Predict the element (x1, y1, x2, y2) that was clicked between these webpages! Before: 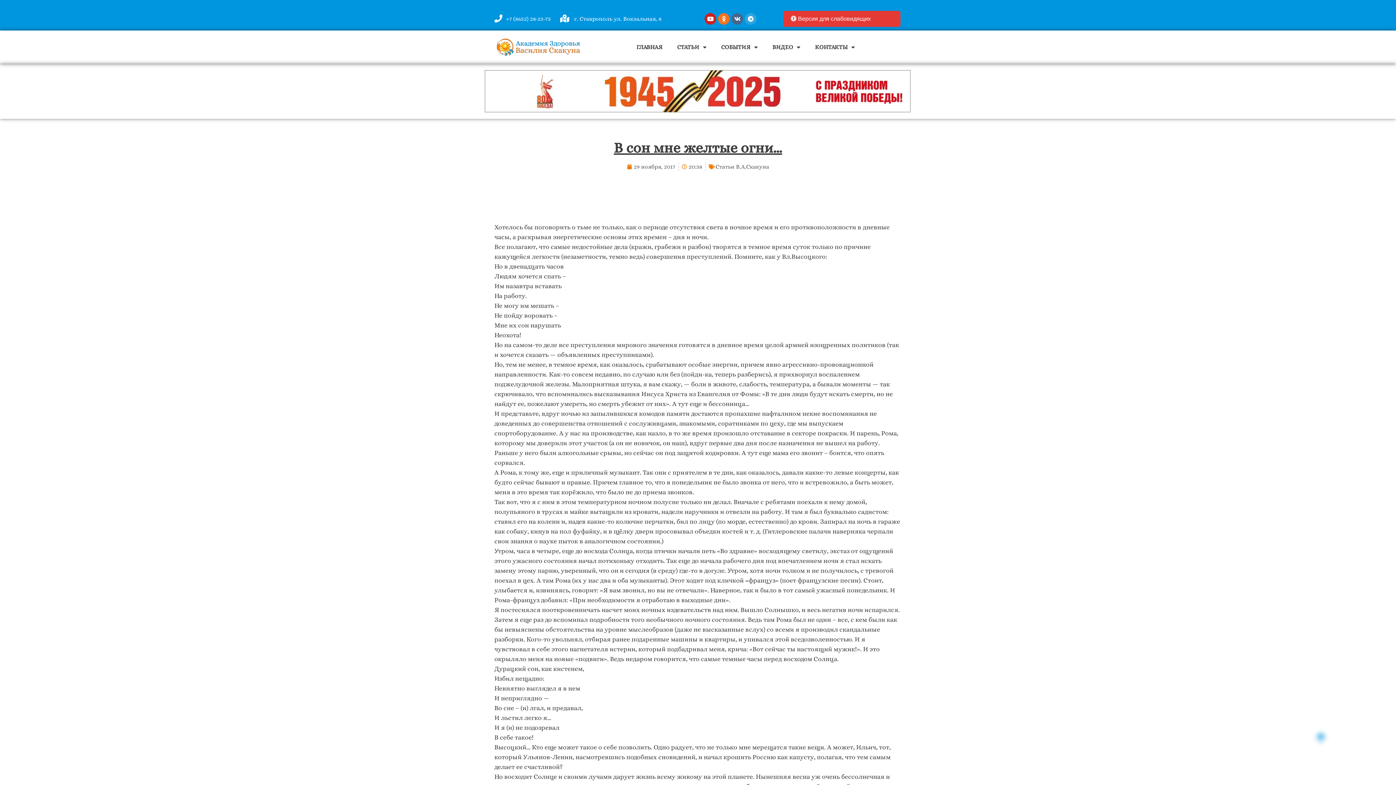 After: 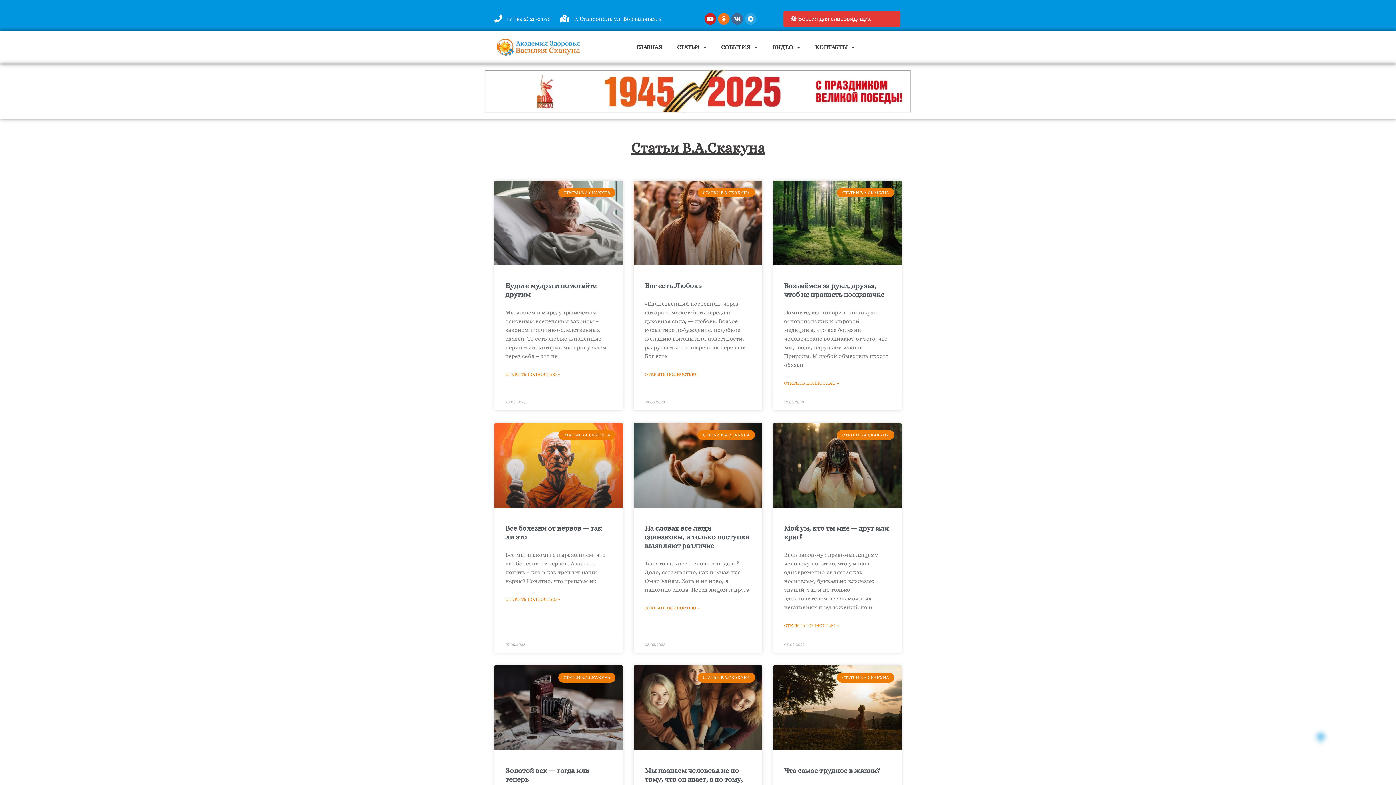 Action: label: Статьи В.А.Скакуна bbox: (715, 163, 769, 170)